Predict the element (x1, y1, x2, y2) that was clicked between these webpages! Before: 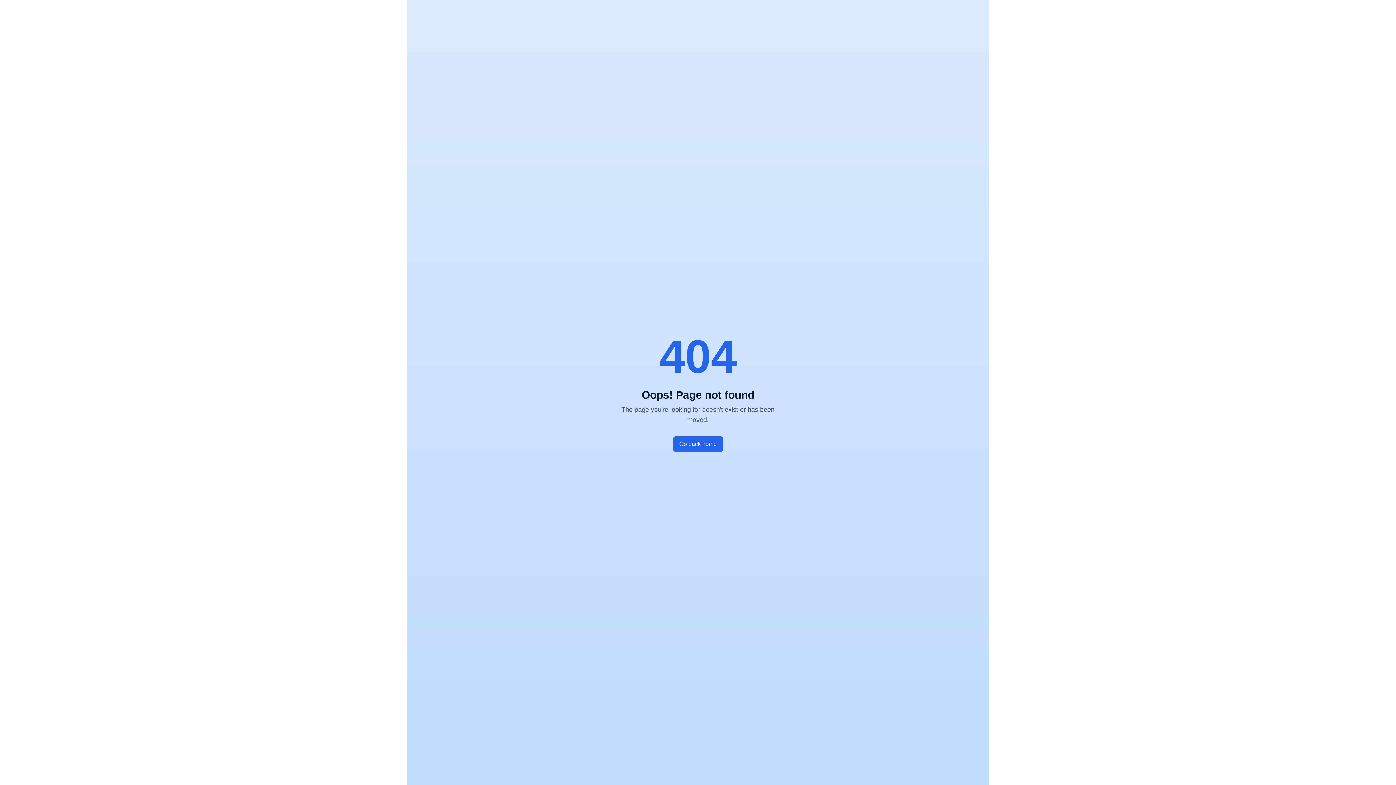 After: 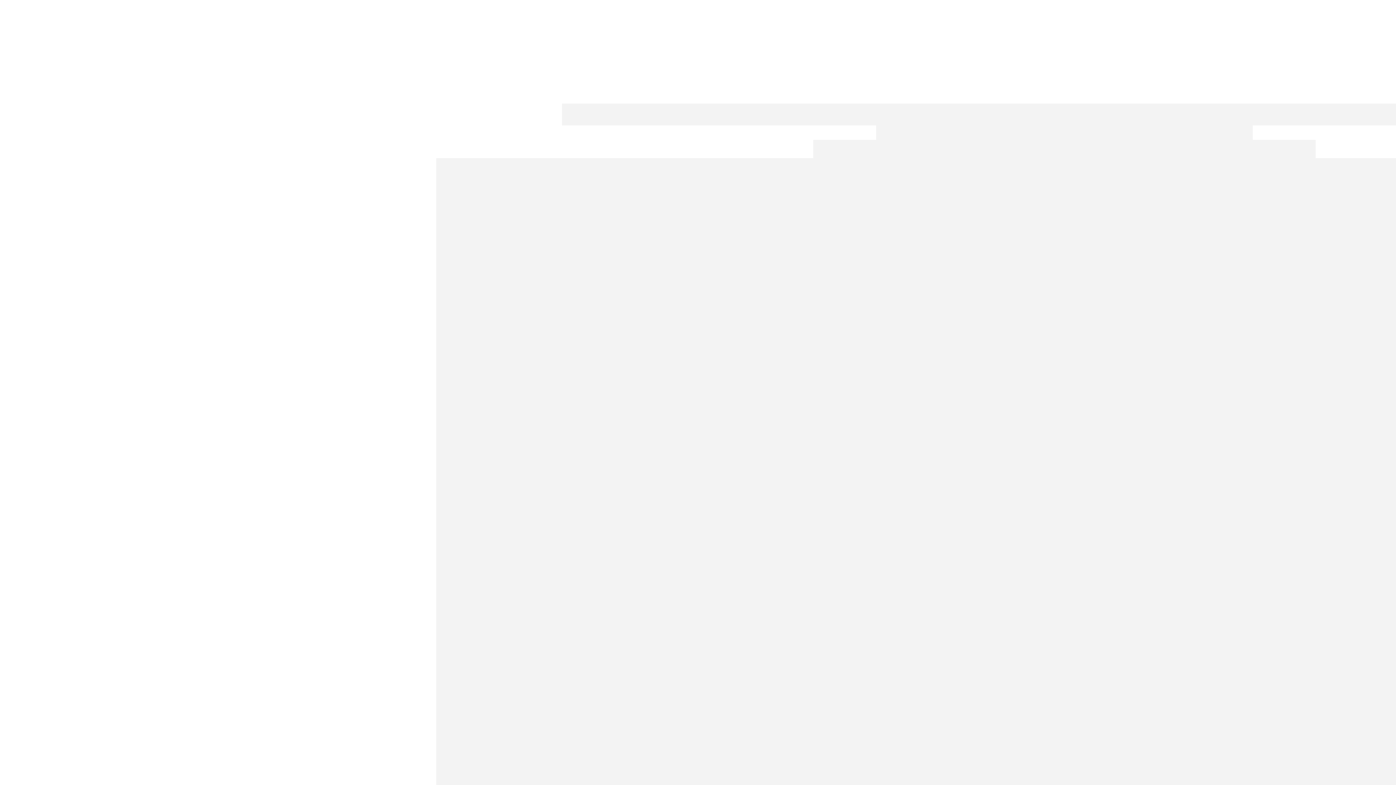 Action: label: Go back home bbox: (673, 436, 723, 452)